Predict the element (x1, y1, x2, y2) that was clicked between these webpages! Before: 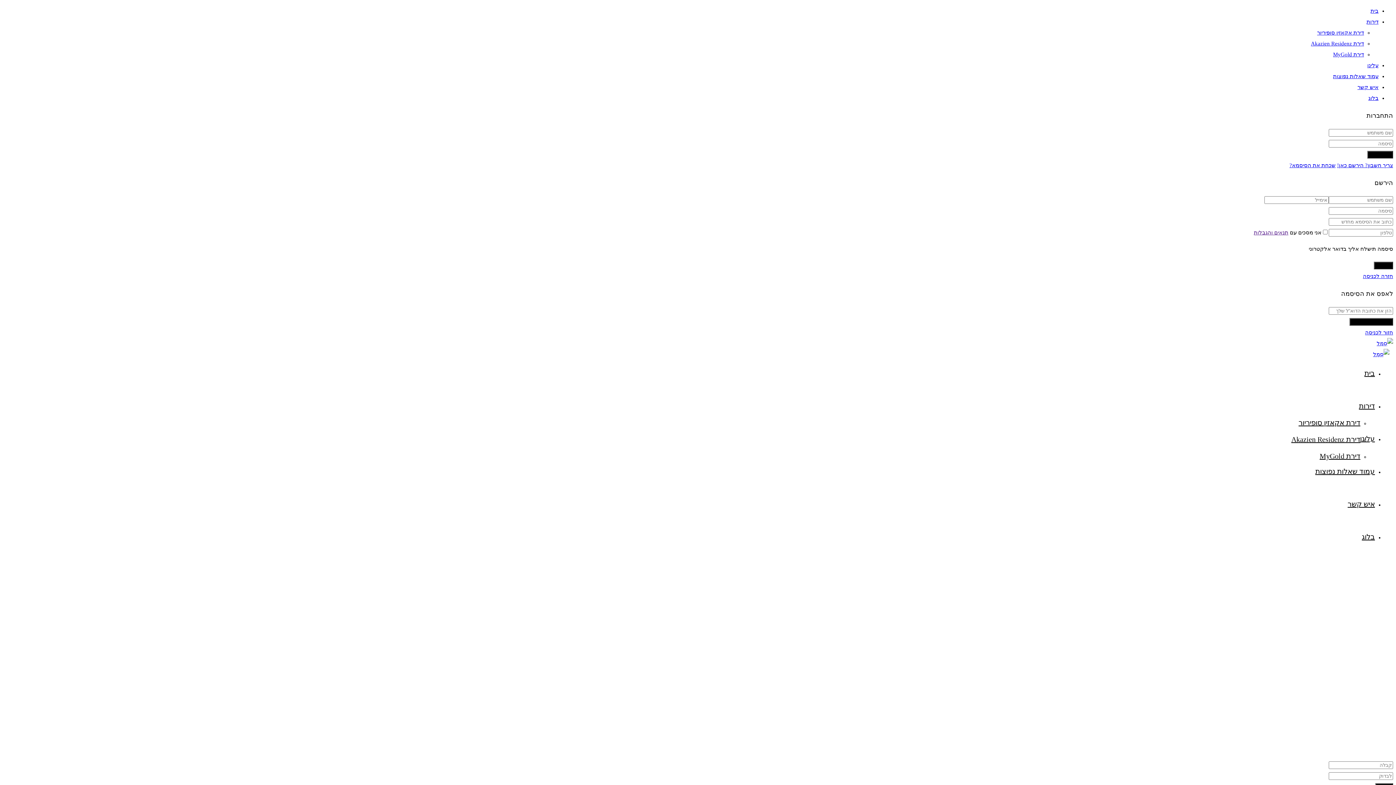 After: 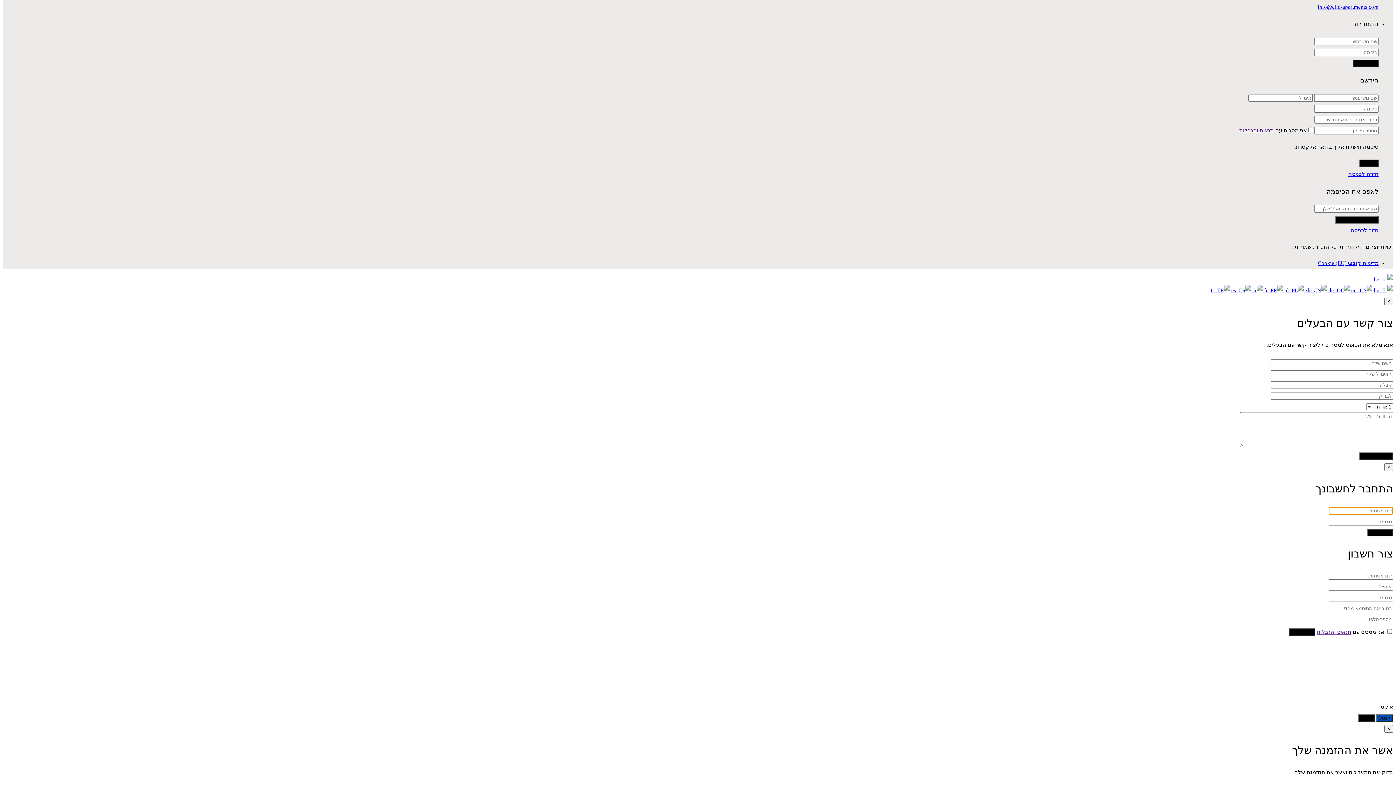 Action: bbox: (1320, 452, 1360, 460) label: דירת MyGold